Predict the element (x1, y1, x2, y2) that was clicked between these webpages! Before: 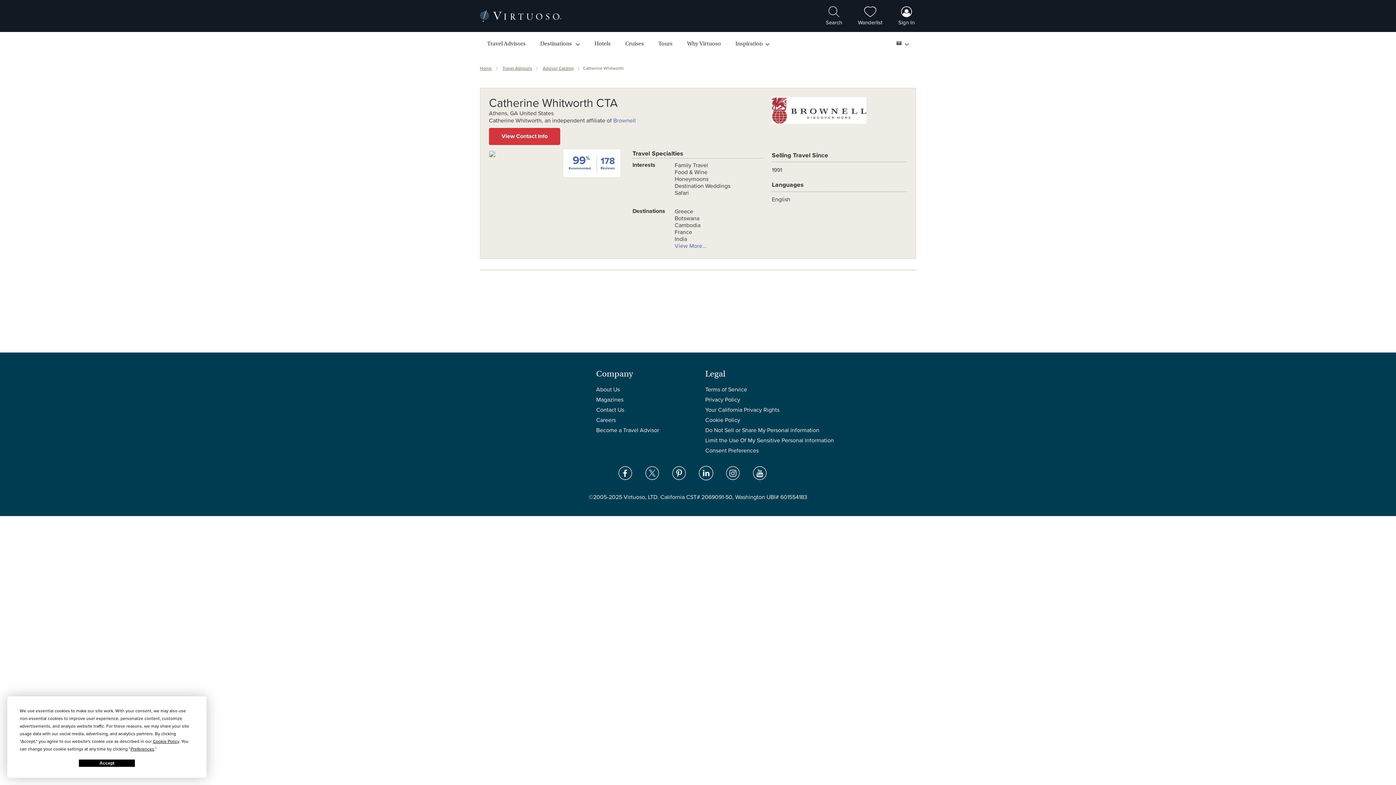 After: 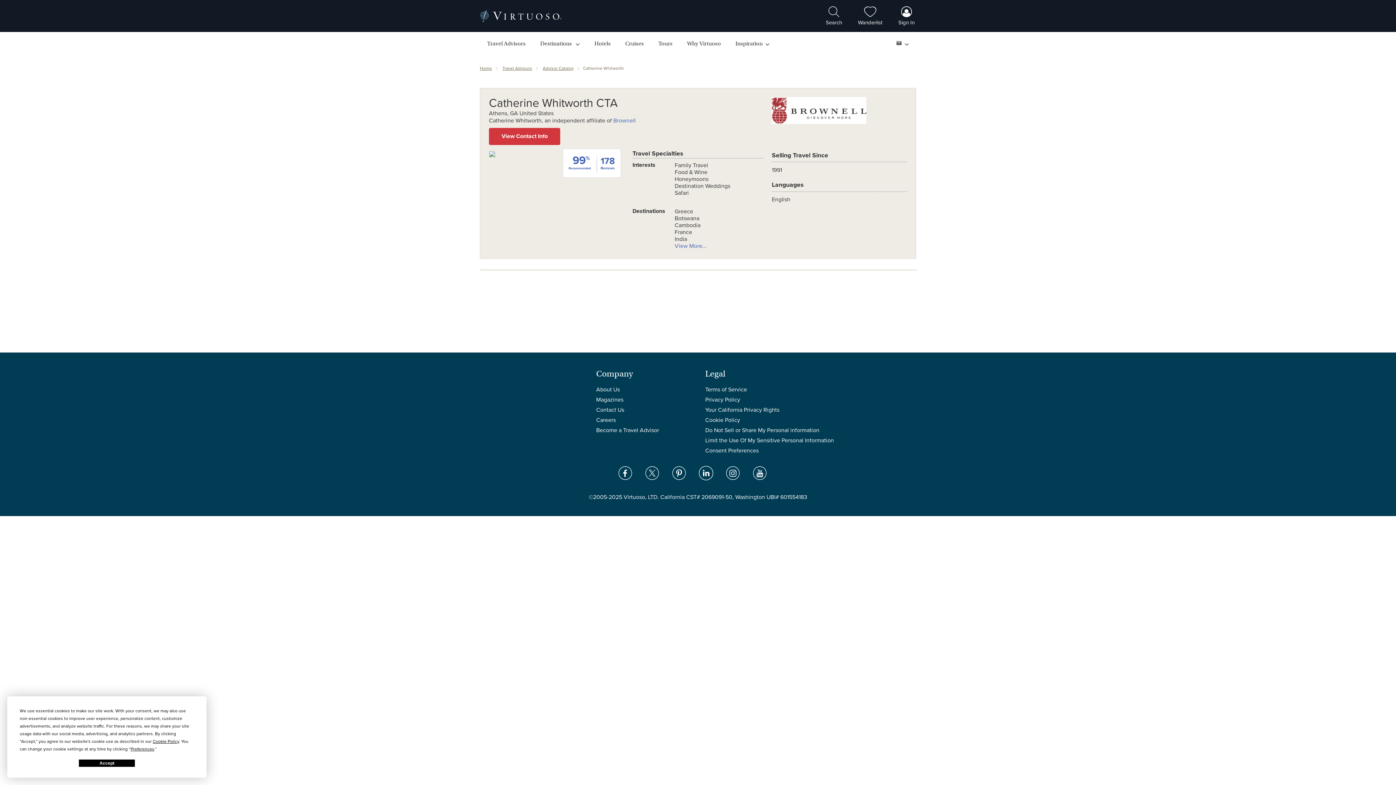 Action: bbox: (698, 464, 713, 485)